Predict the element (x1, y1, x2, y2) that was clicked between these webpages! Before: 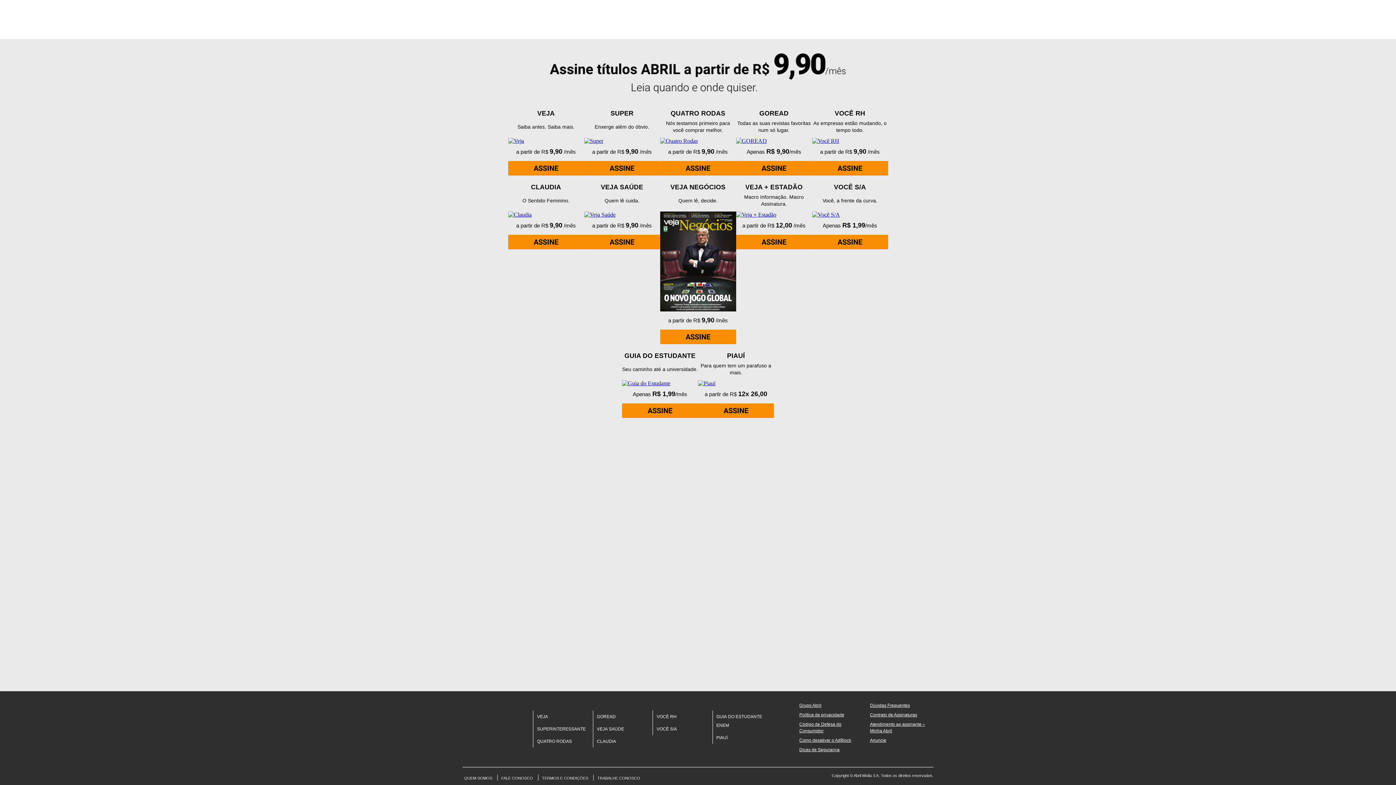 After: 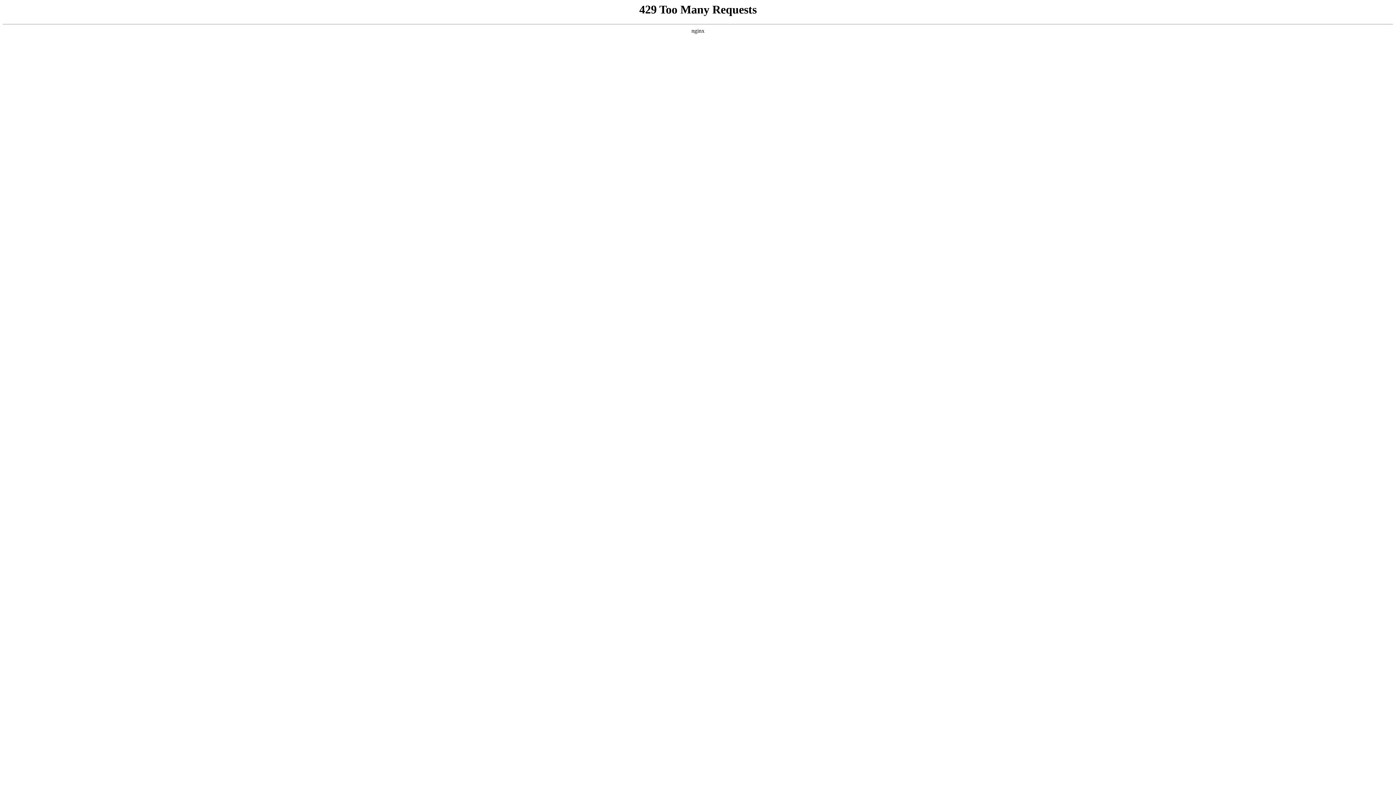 Action: bbox: (508, 137, 524, 144)